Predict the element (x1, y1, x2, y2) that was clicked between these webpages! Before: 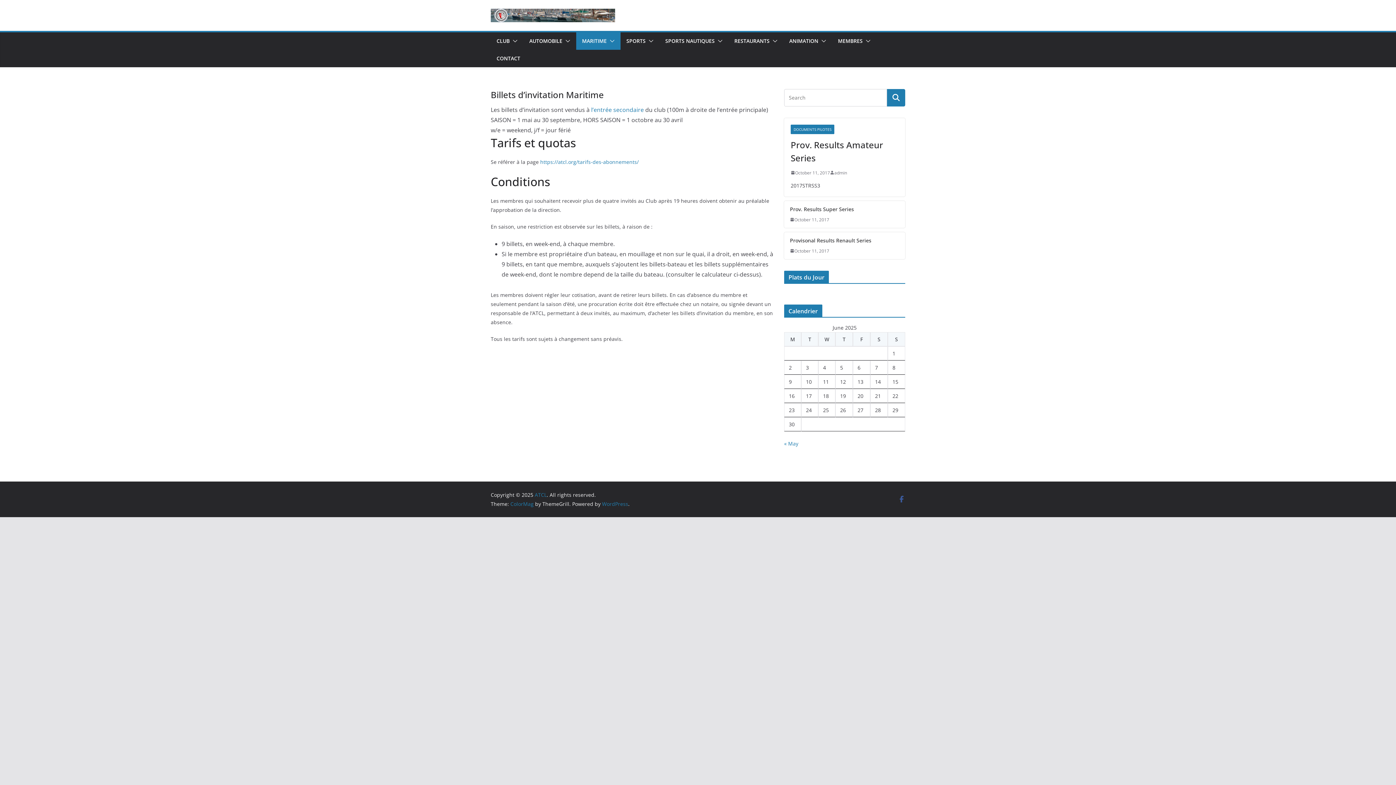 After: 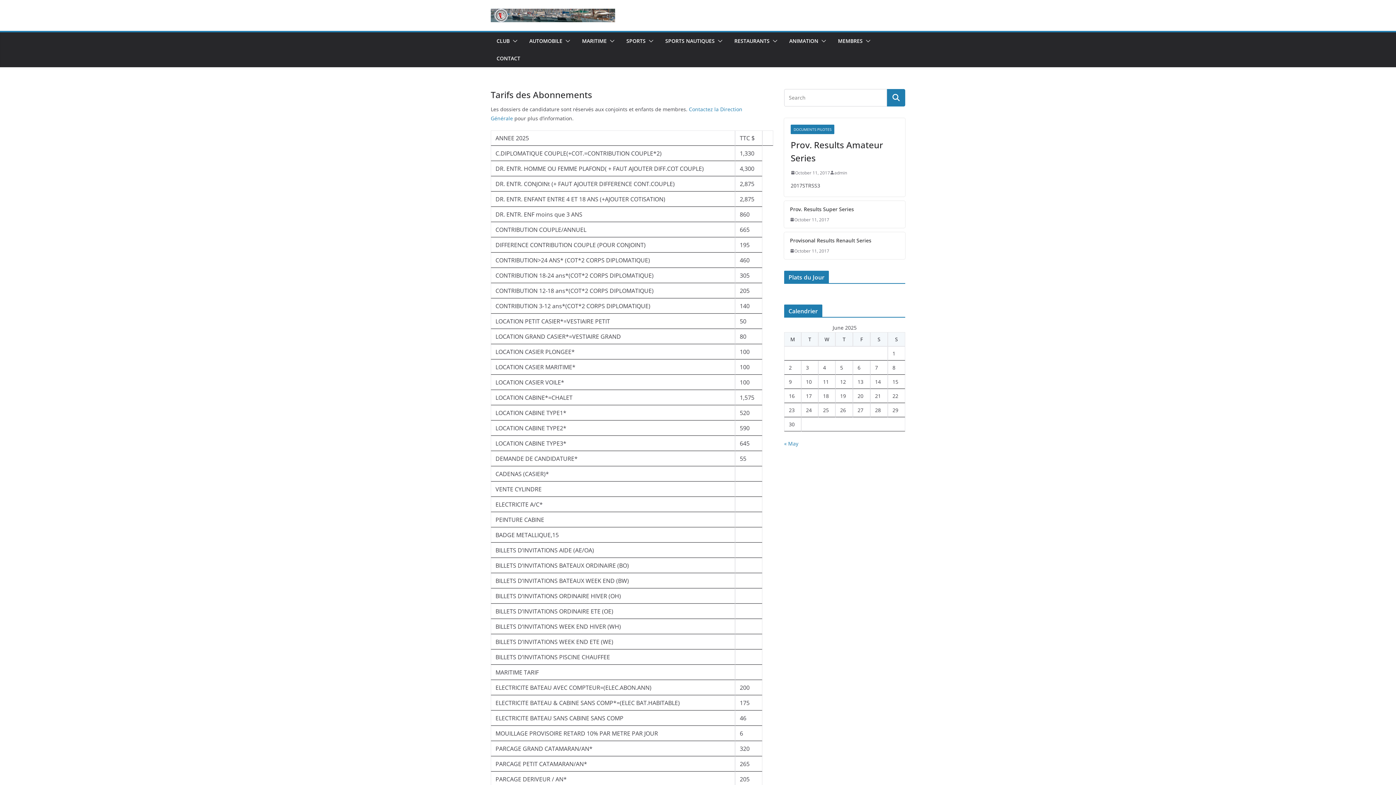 Action: bbox: (540, 158, 638, 165) label: https://atcl.org/tarifs-des-abonnements/